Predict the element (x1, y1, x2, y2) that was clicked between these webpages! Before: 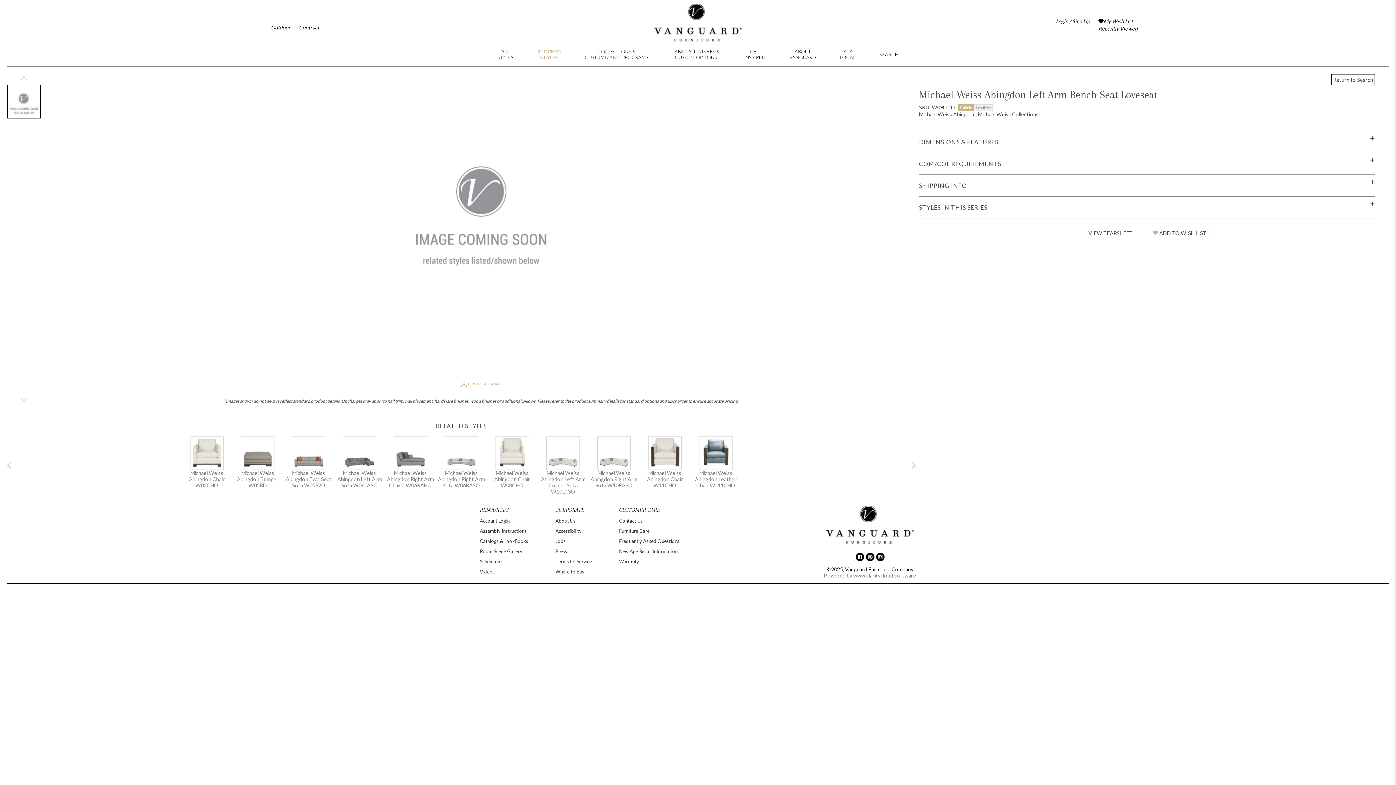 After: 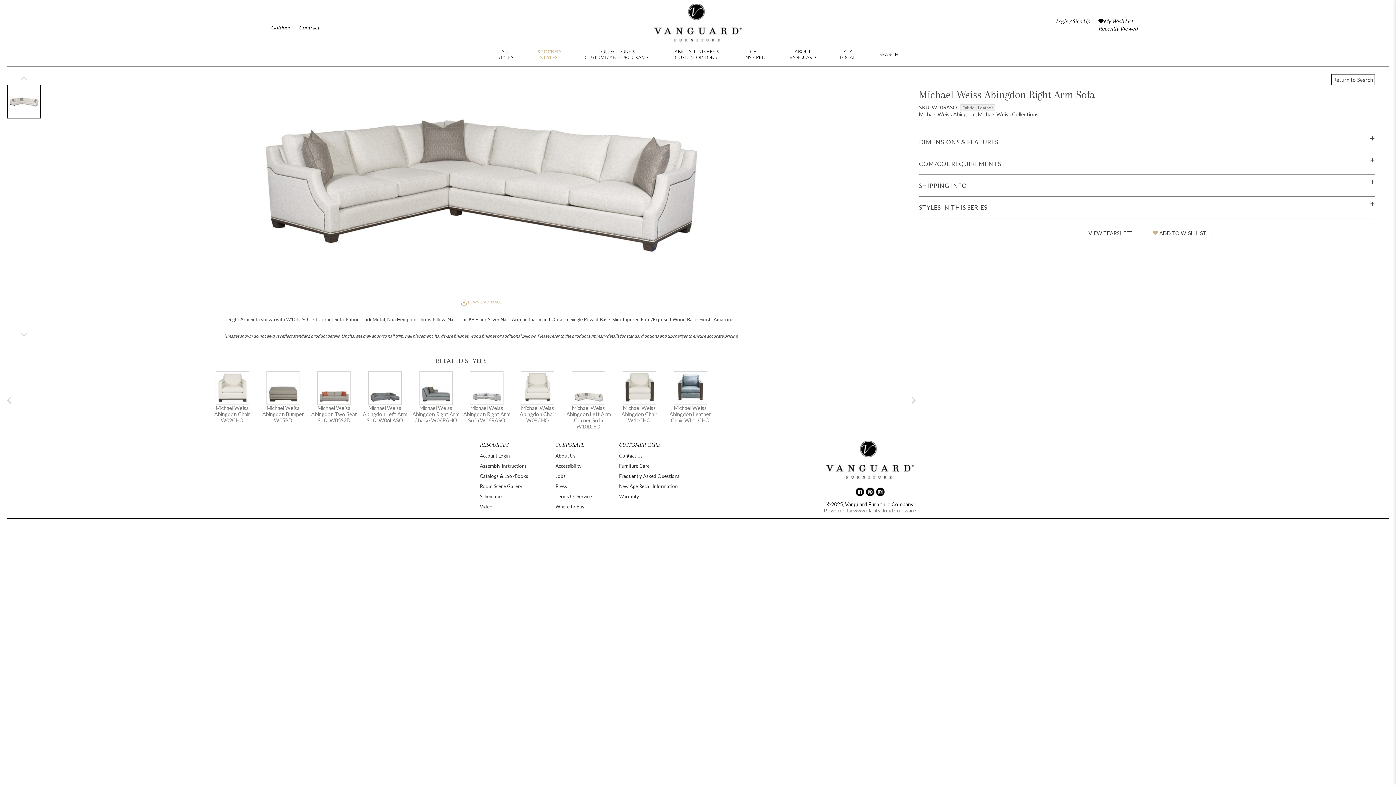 Action: label: 

Michael Weiss Abingdon Right Arm Sofa W10RASO bbox: (590, 463, 637, 488)